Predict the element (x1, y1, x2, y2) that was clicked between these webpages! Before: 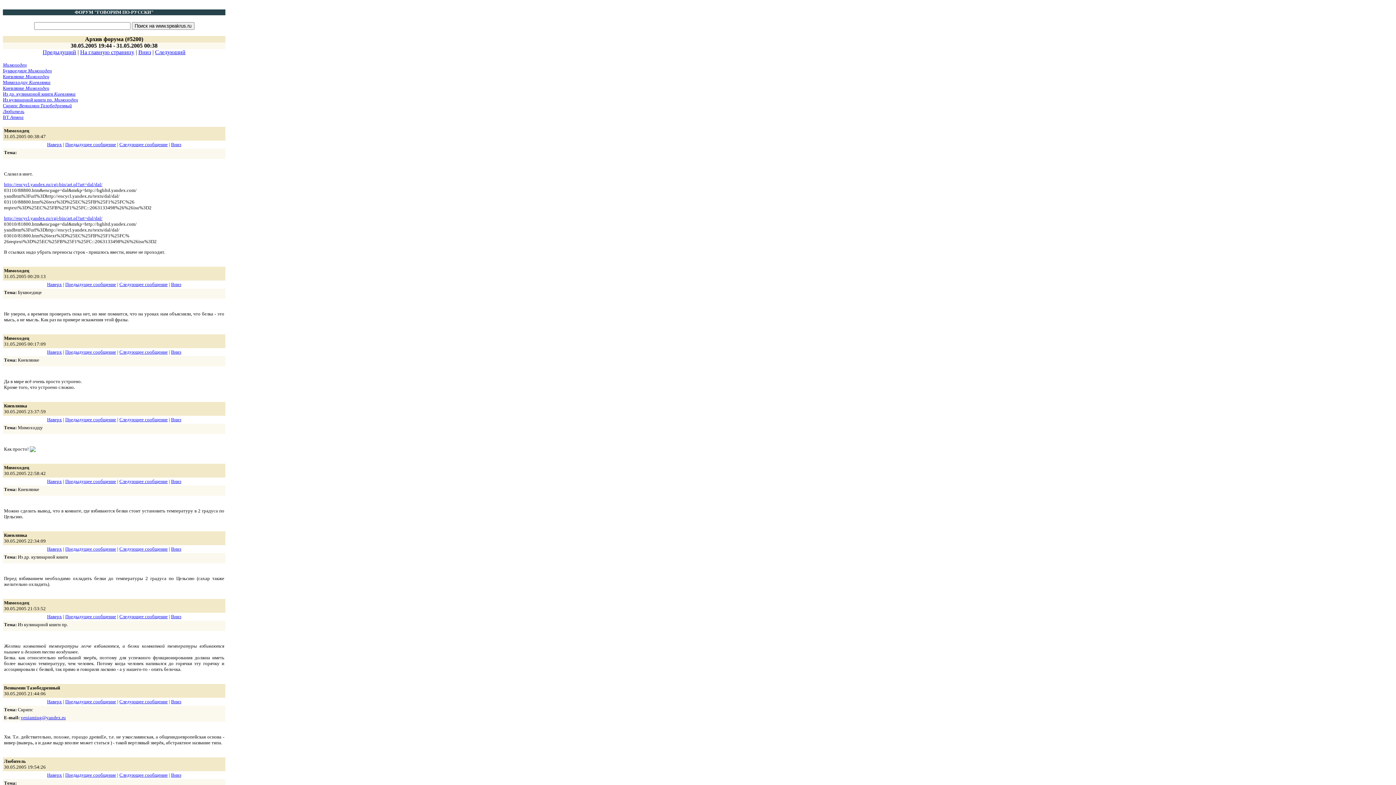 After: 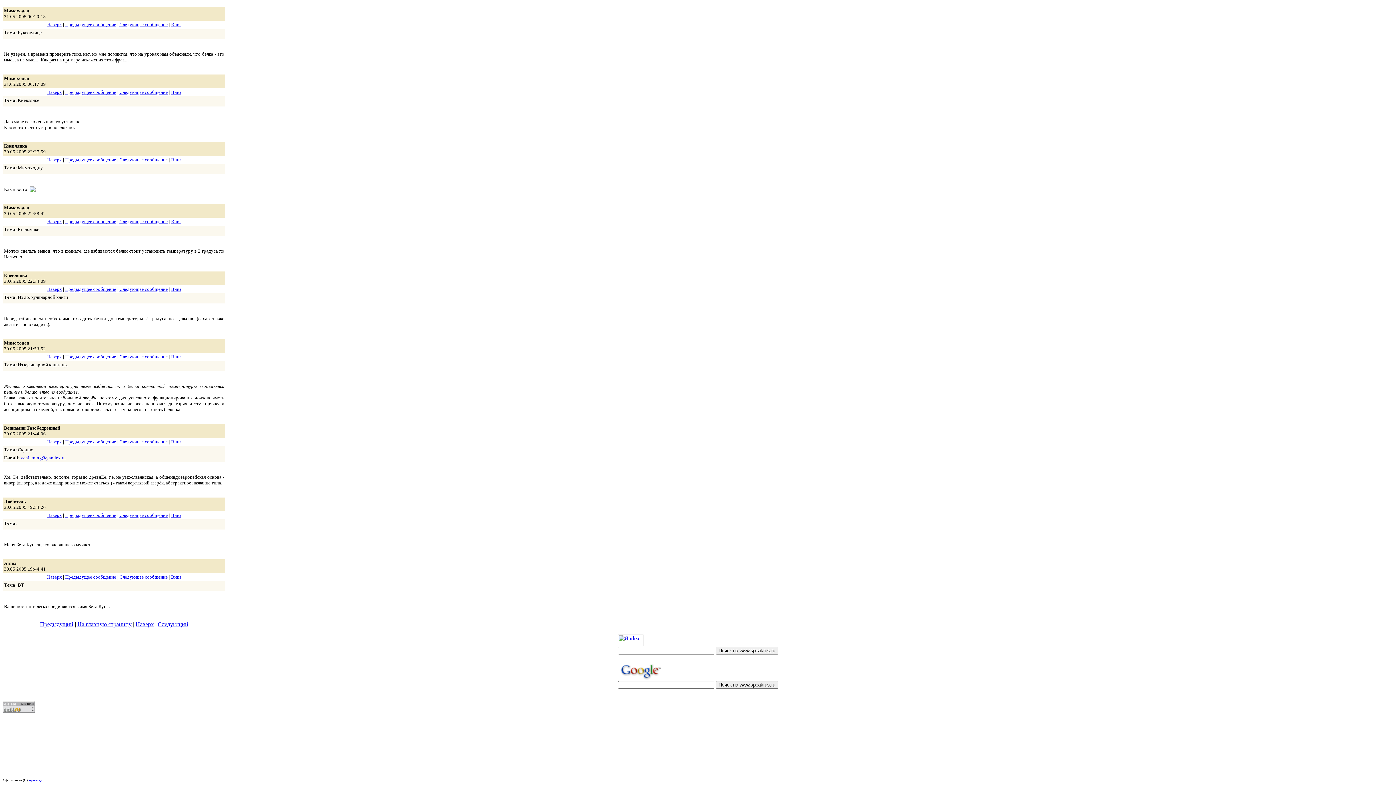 Action: label: Вниз bbox: (171, 699, 181, 704)